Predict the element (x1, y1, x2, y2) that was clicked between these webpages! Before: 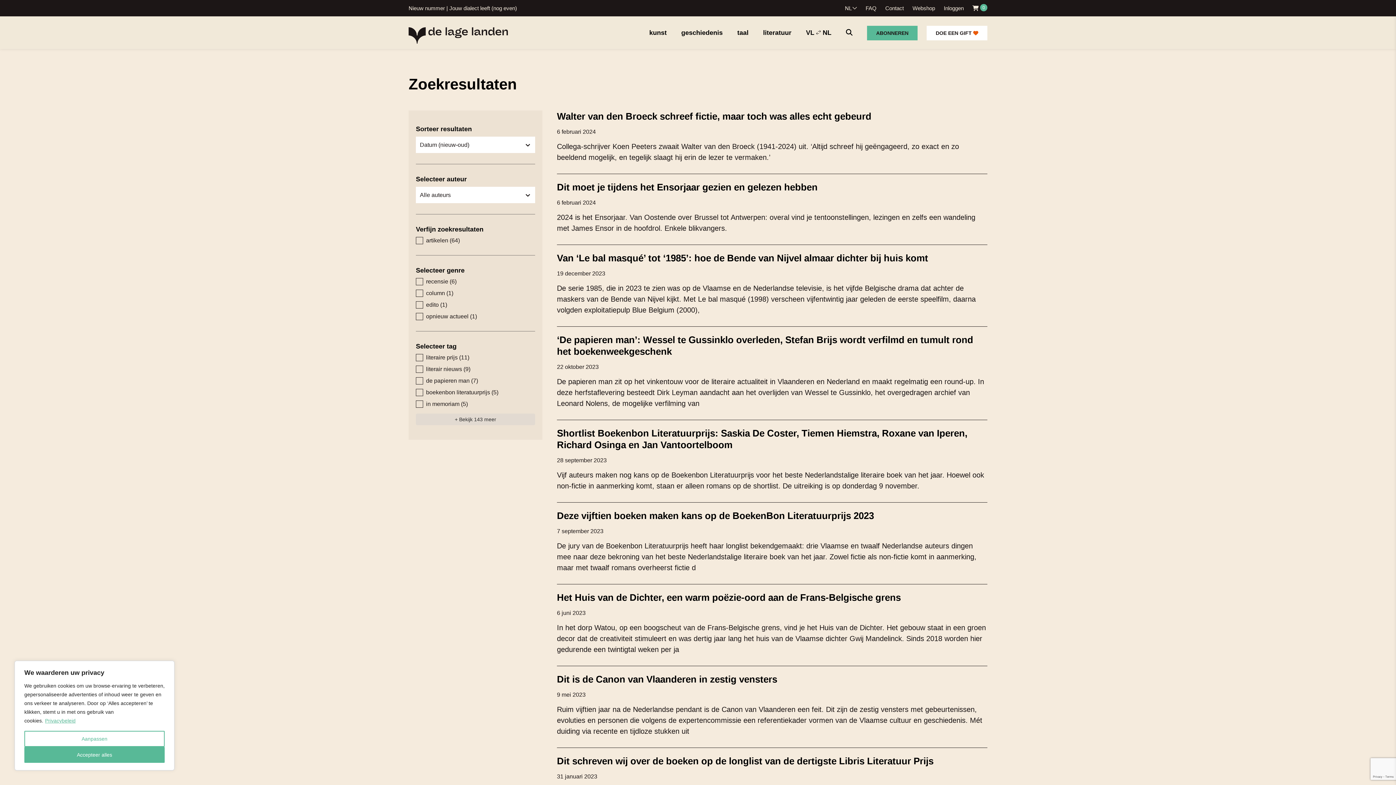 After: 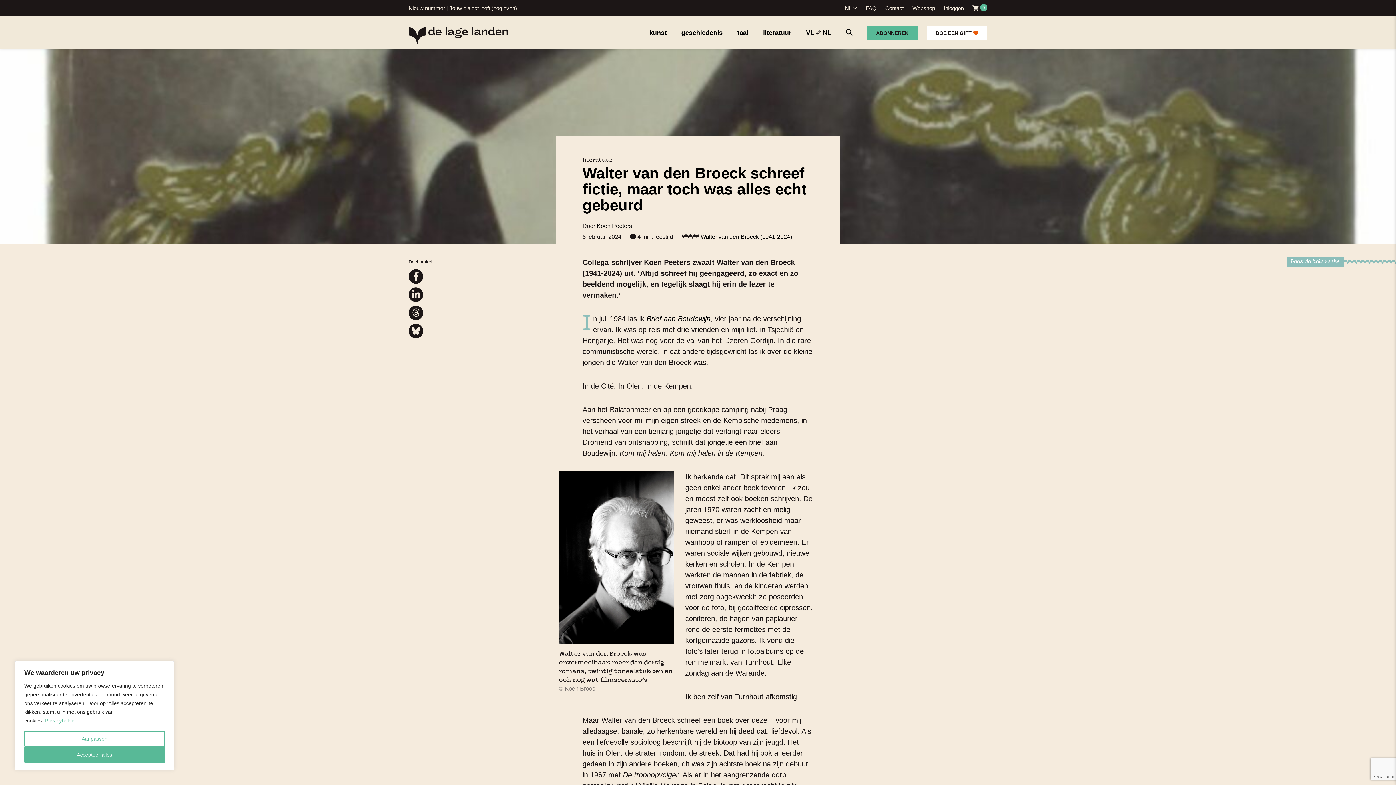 Action: bbox: (557, 110, 871, 121) label: Walter van den Broeck schreef fictie, maar toch was alles echt gebeurd